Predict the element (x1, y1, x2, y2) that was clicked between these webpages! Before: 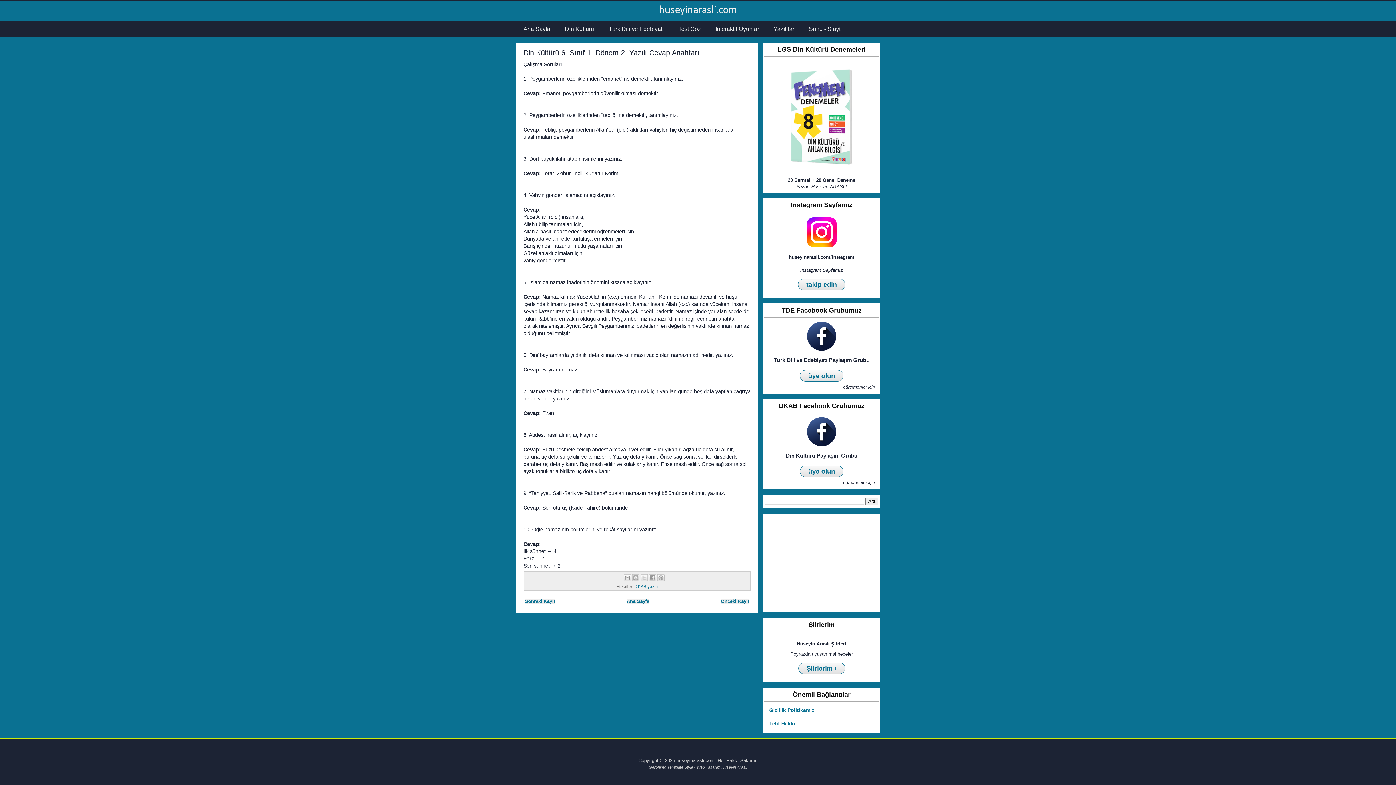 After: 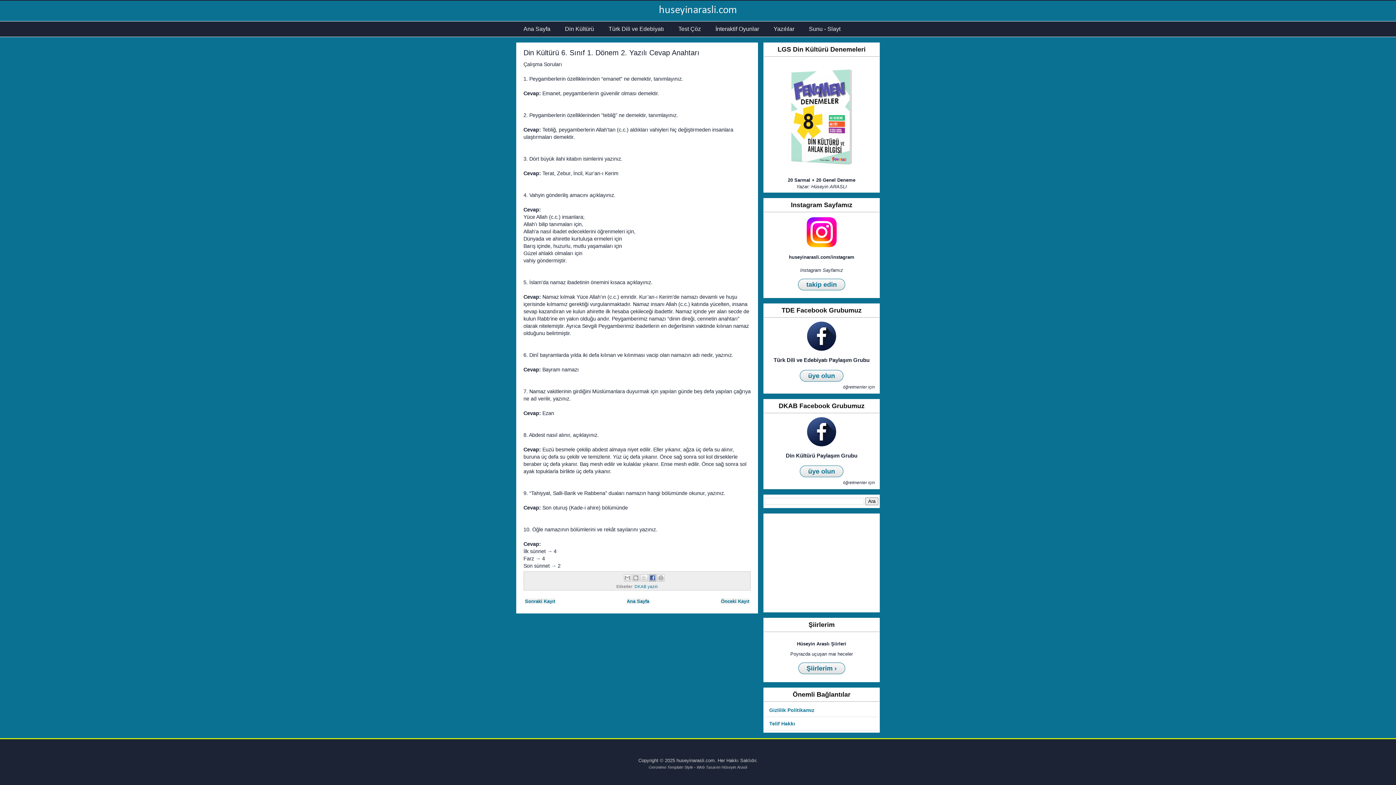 Action: label: Facebook'ta Paylaş bbox: (648, 574, 656, 581)